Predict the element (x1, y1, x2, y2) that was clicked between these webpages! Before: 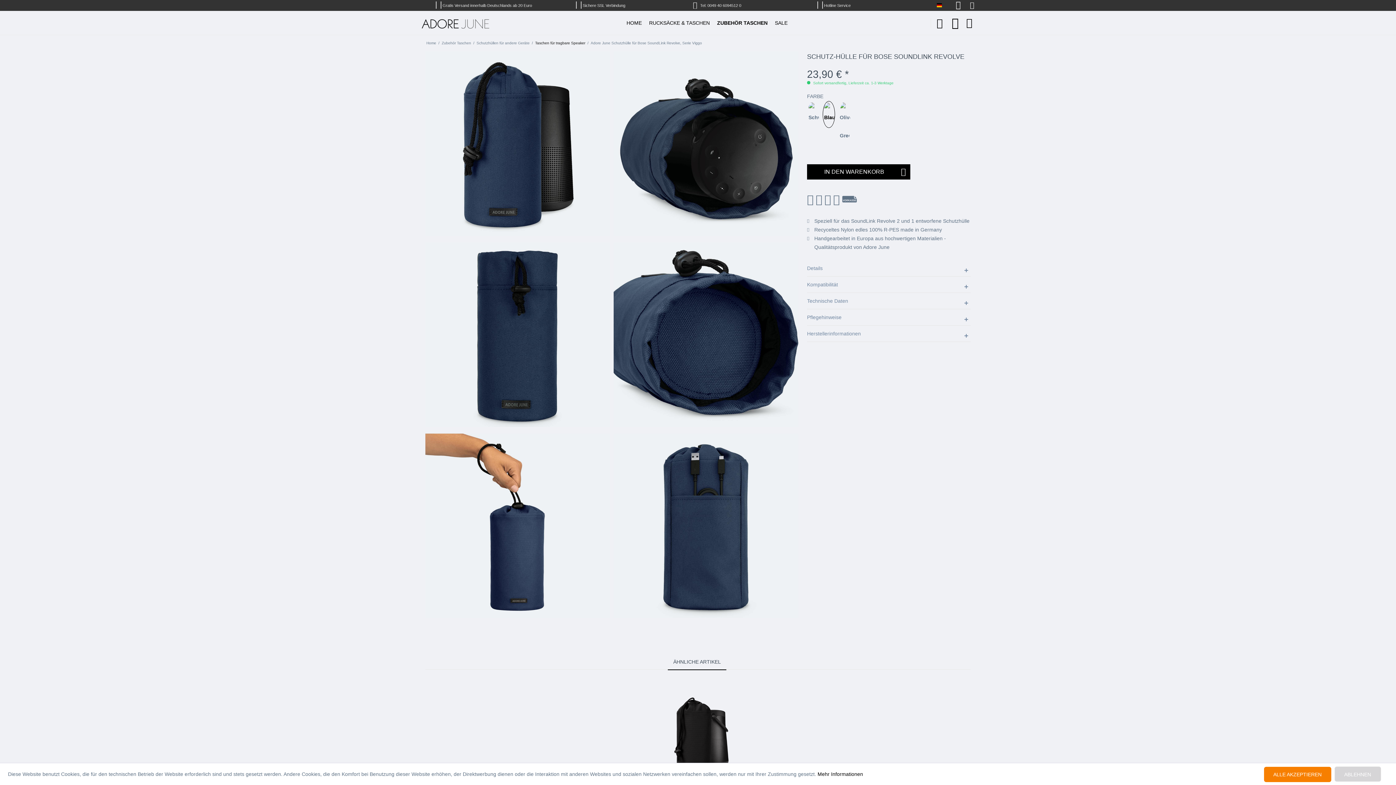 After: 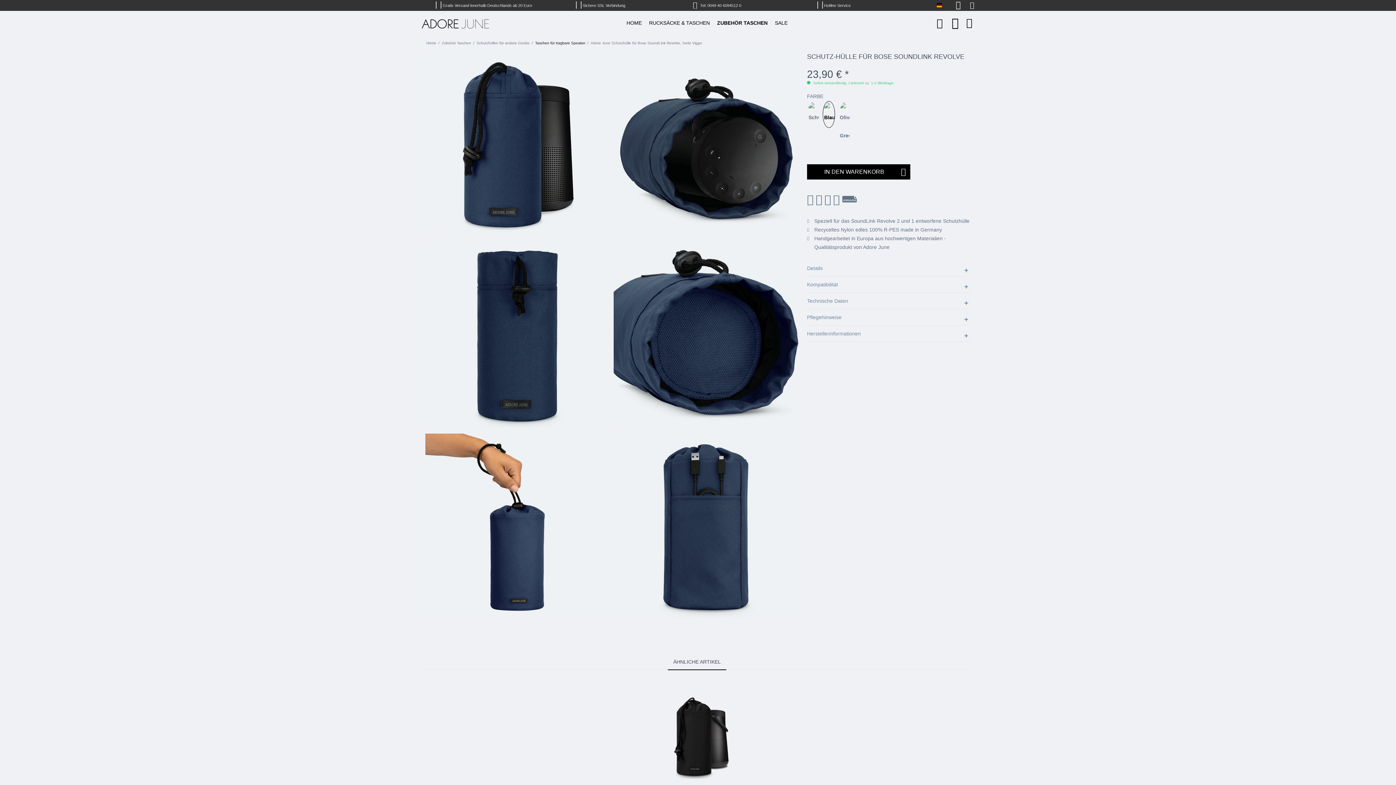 Action: label: ABLEHNEN bbox: (1334, 766, 1381, 782)